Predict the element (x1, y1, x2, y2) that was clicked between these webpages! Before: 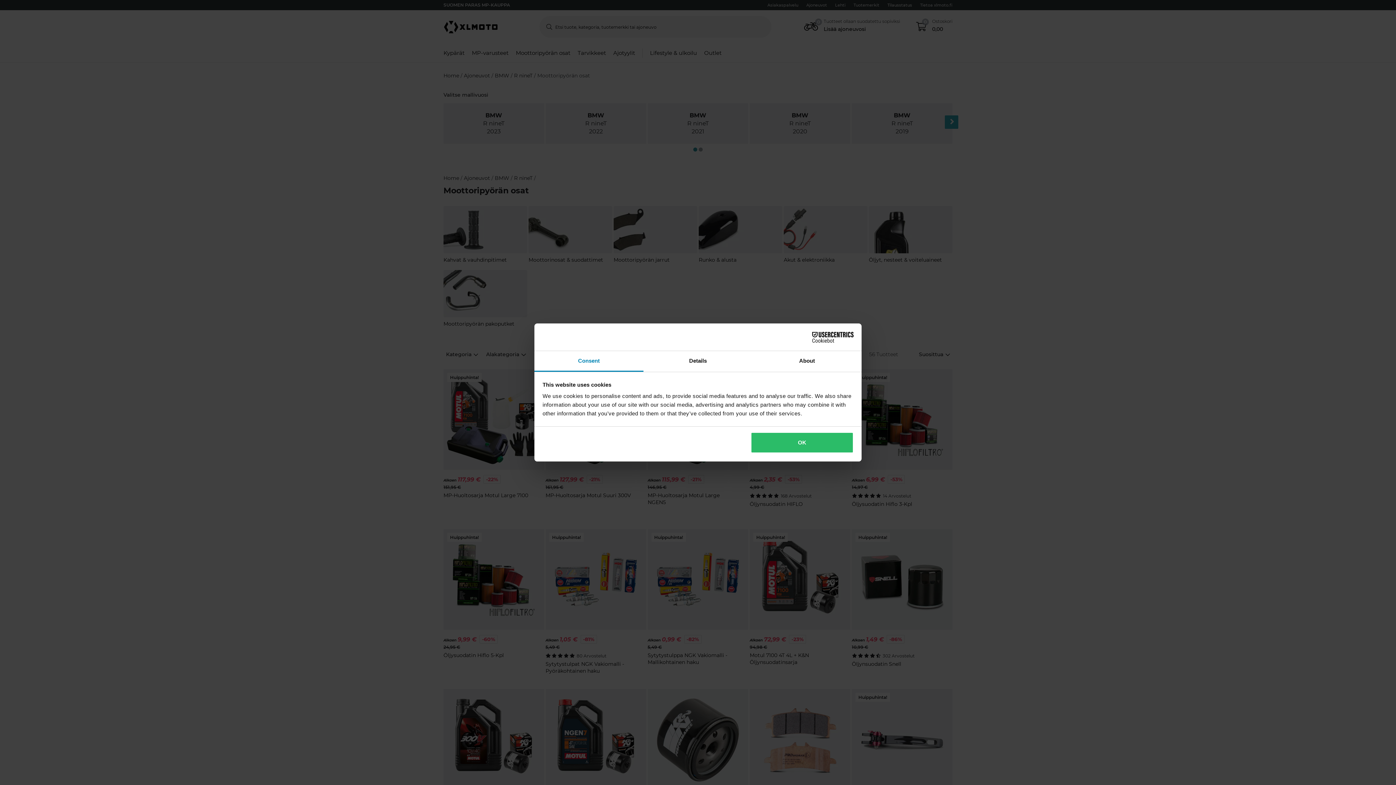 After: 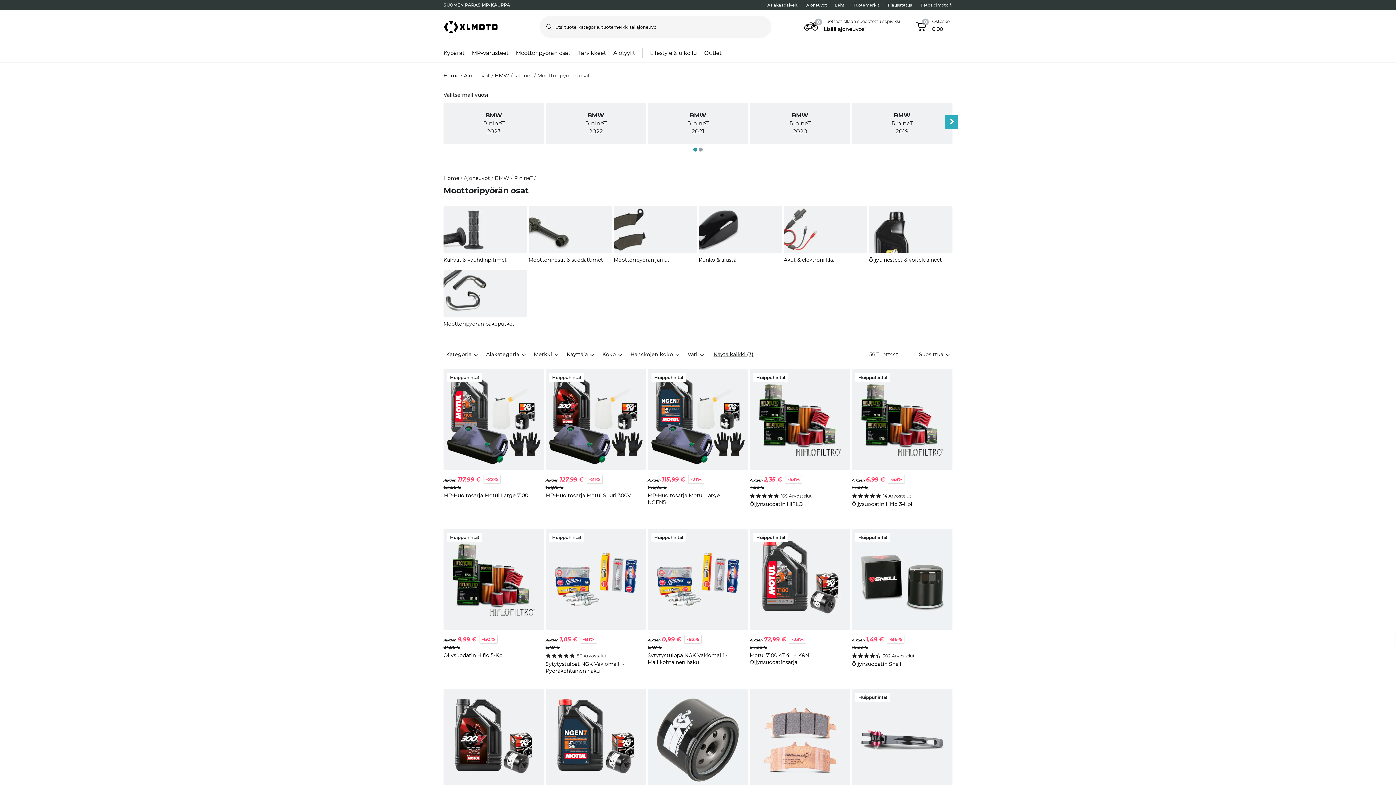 Action: bbox: (751, 432, 853, 453) label: OK